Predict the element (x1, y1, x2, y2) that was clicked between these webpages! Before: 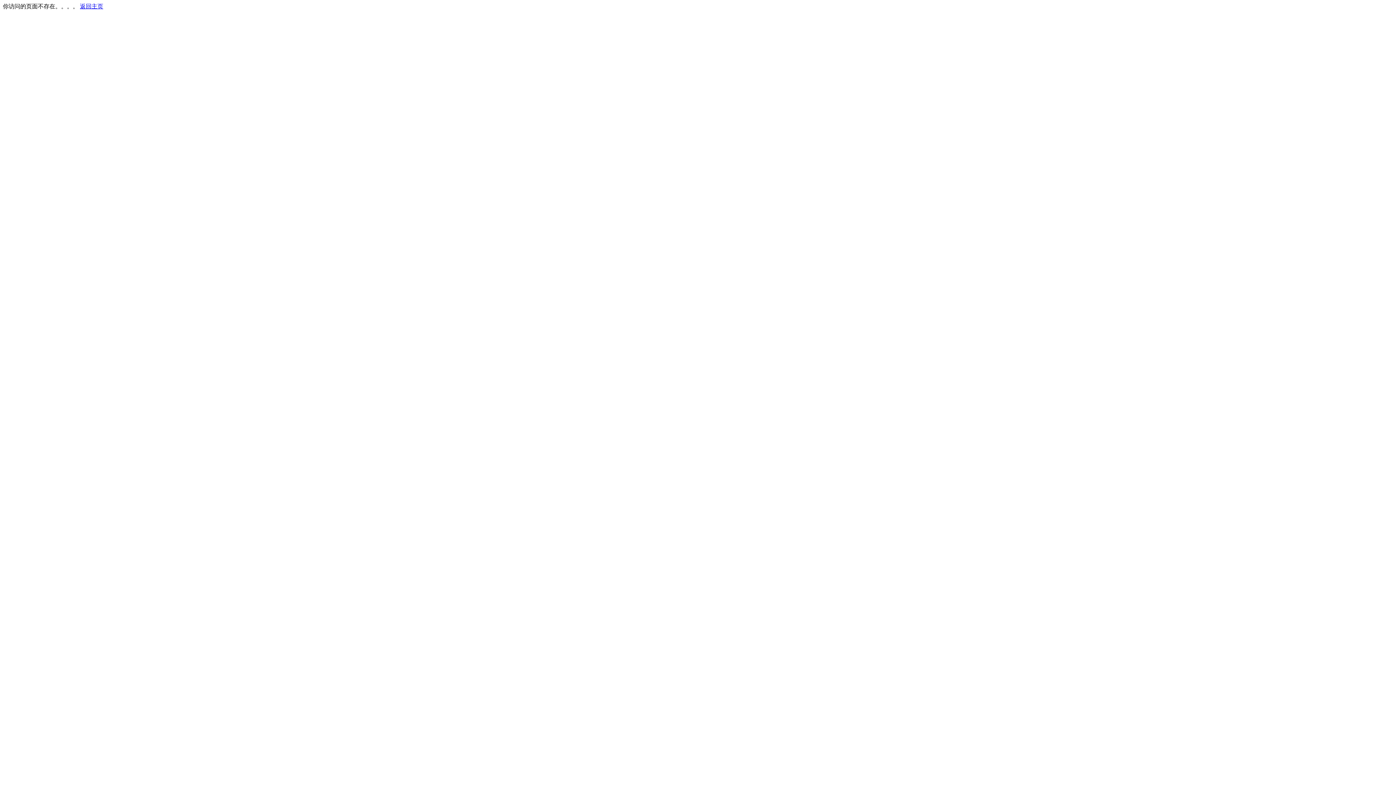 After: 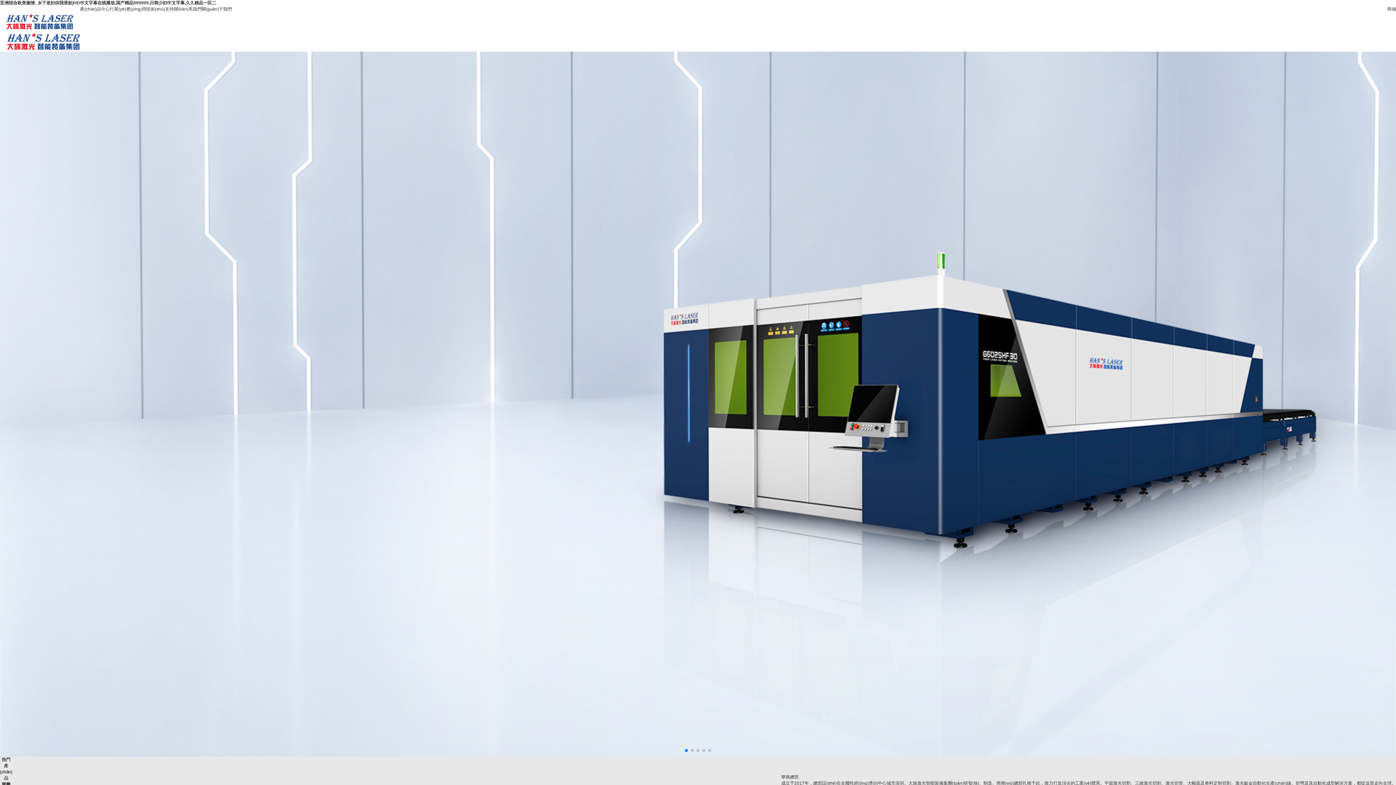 Action: bbox: (80, 3, 103, 9) label: 返回主页